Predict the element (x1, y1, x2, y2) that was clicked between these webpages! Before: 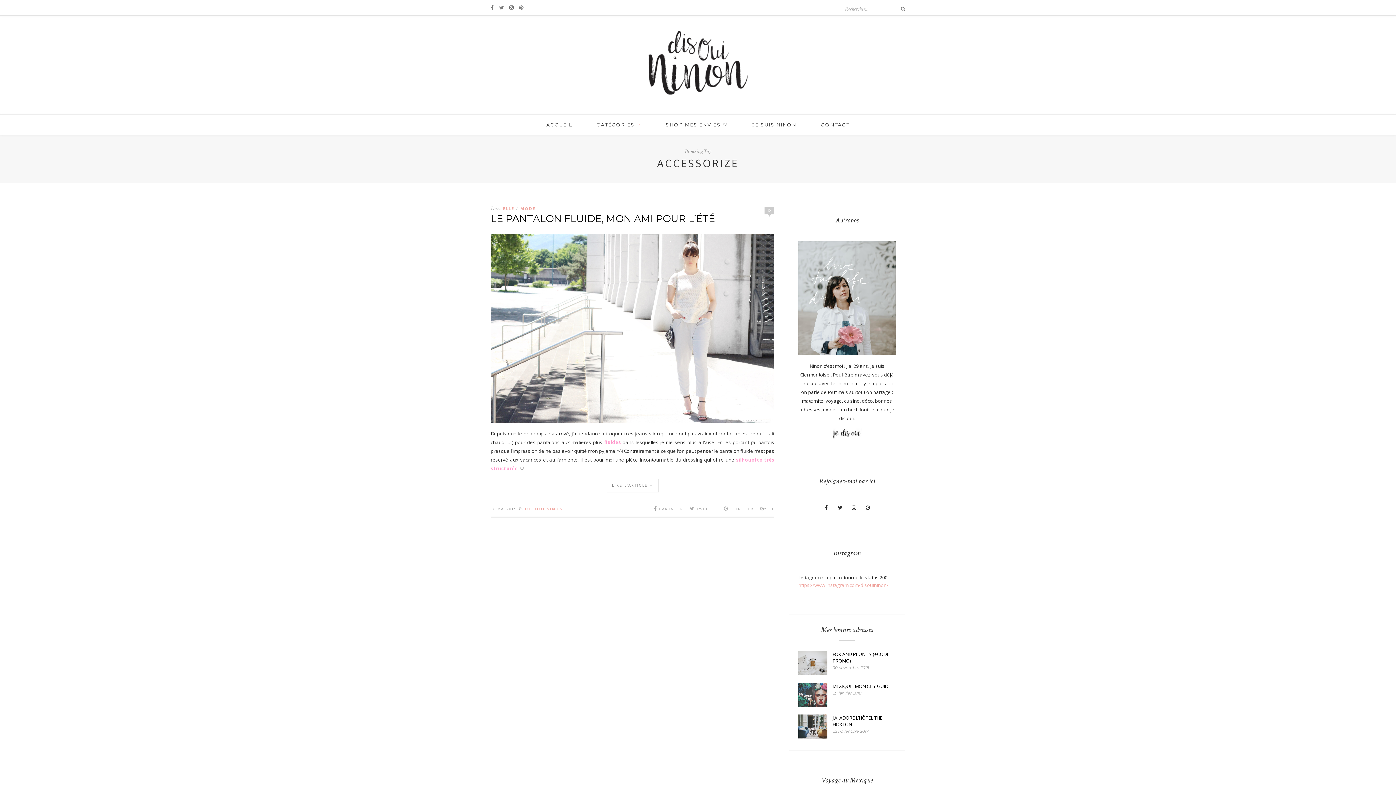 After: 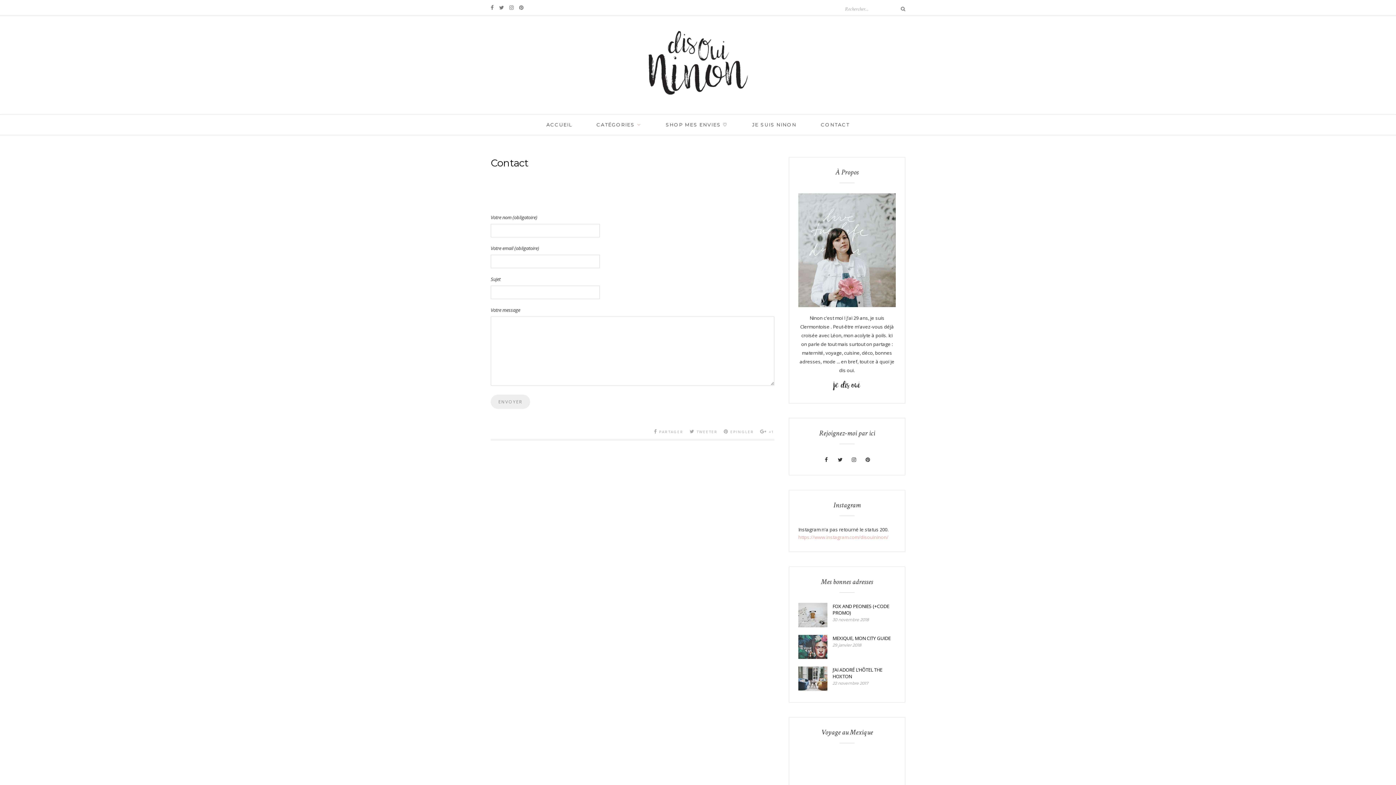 Action: bbox: (821, 114, 849, 134) label: CONTACT